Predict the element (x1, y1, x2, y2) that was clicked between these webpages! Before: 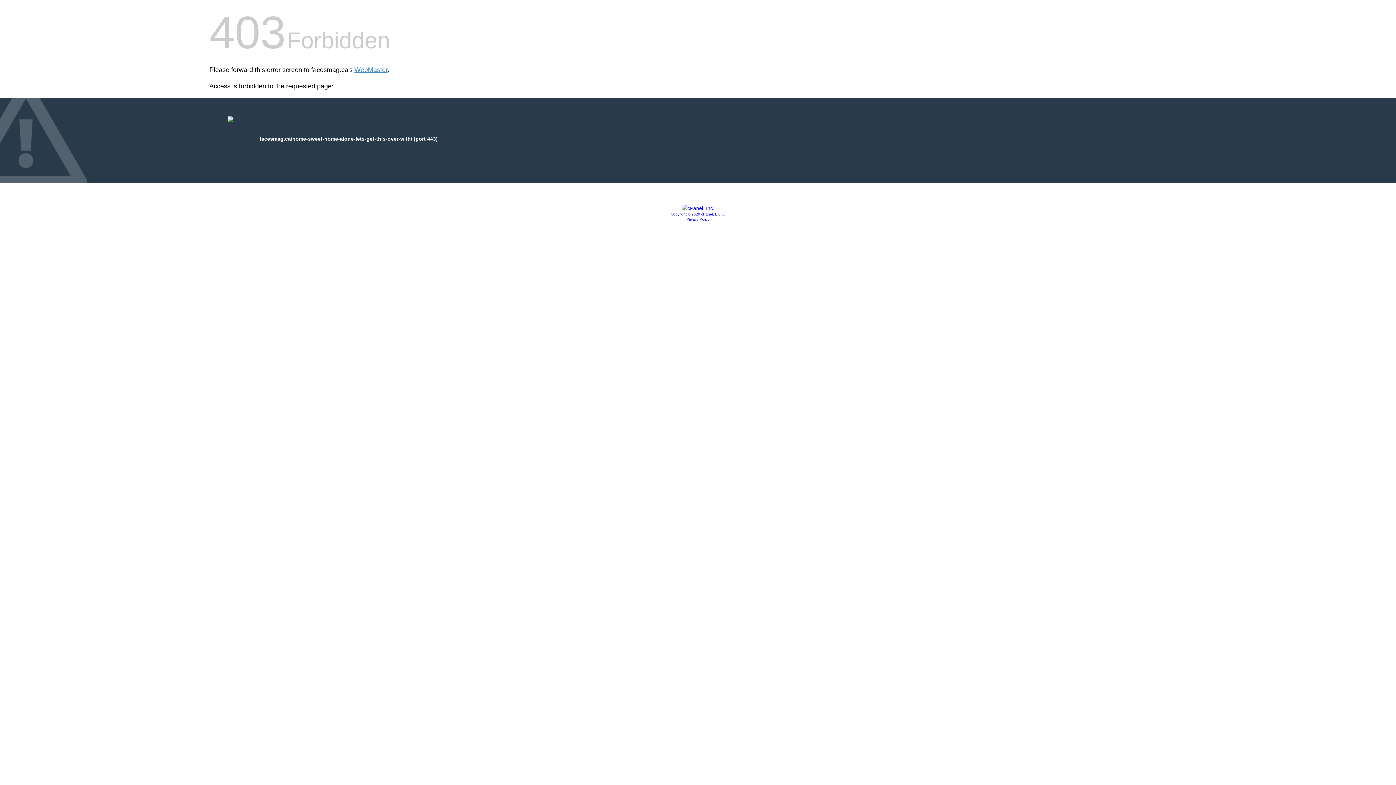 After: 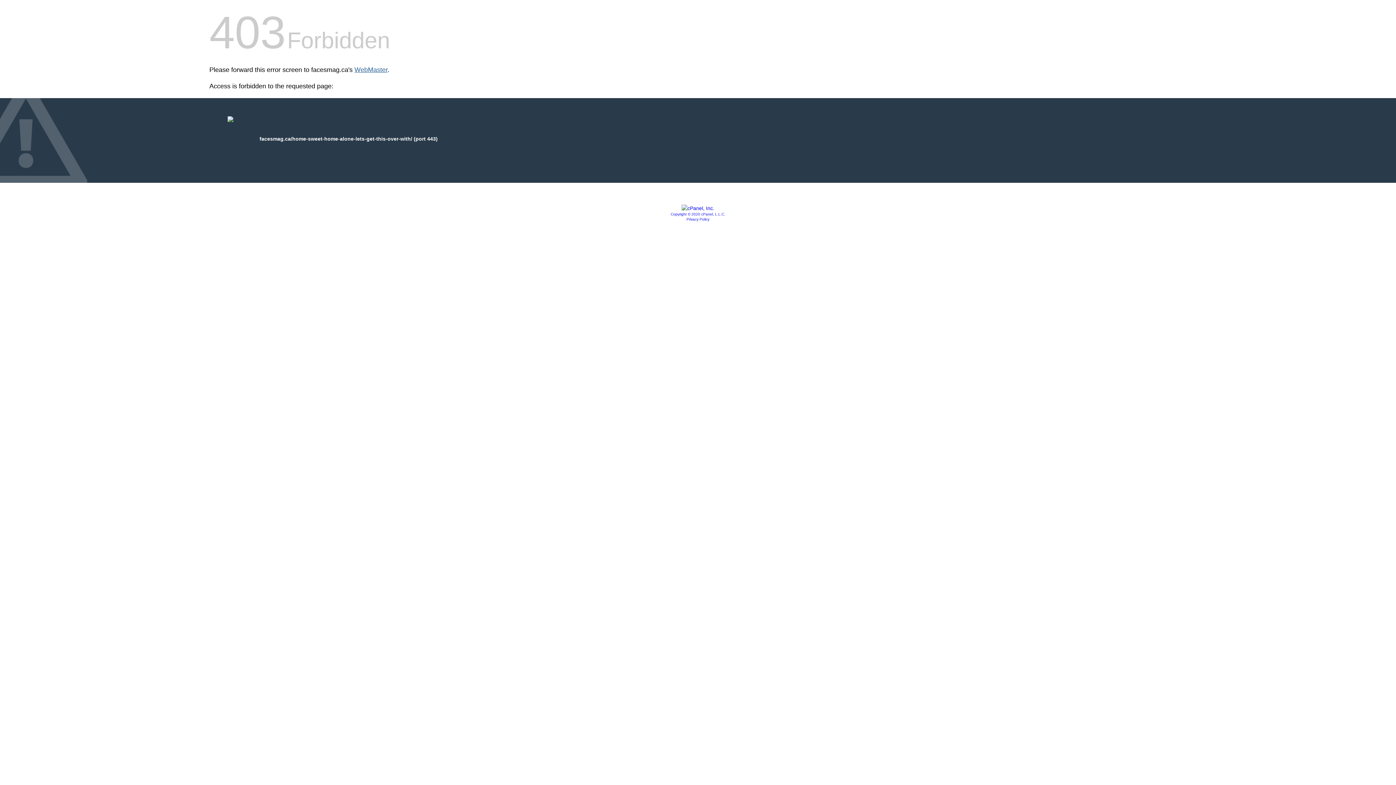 Action: label: WebMaster bbox: (354, 66, 387, 73)